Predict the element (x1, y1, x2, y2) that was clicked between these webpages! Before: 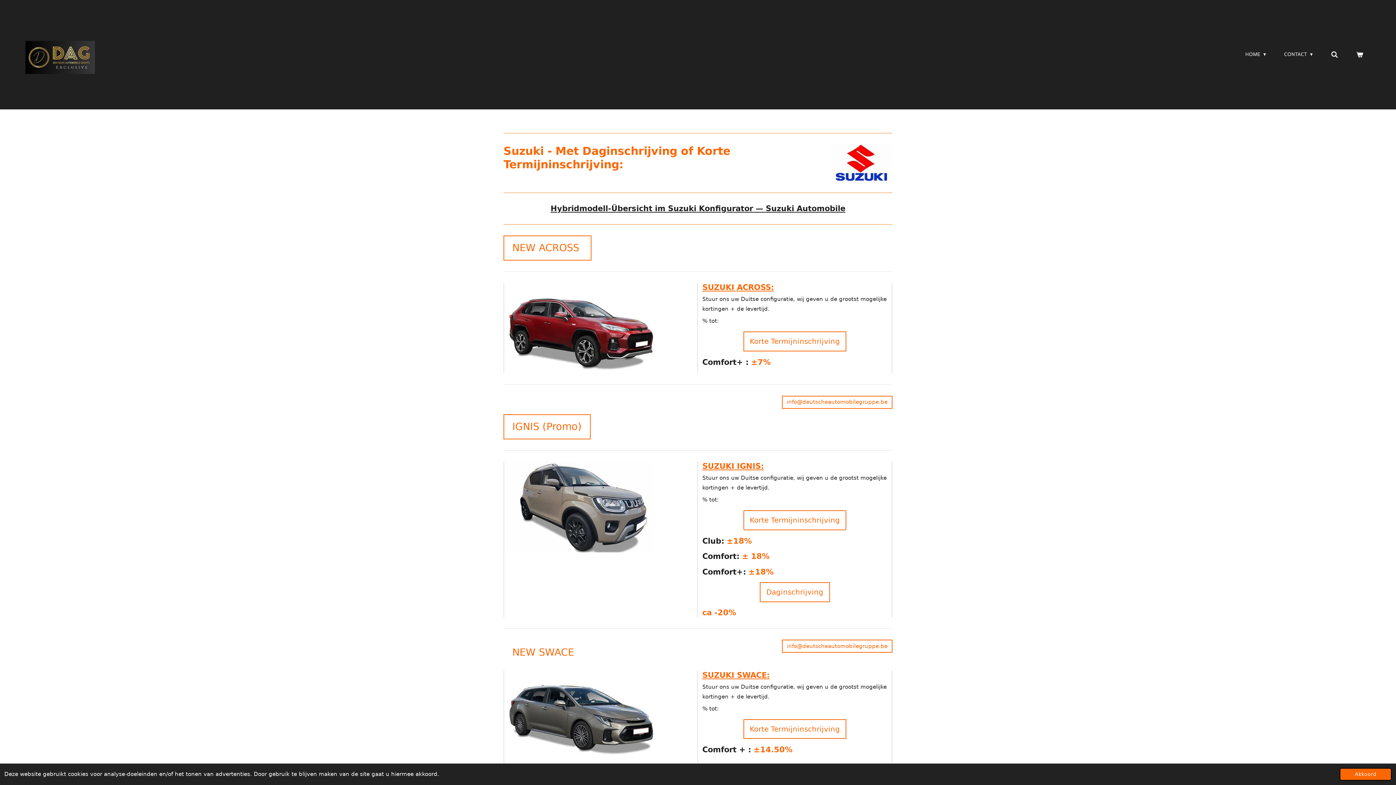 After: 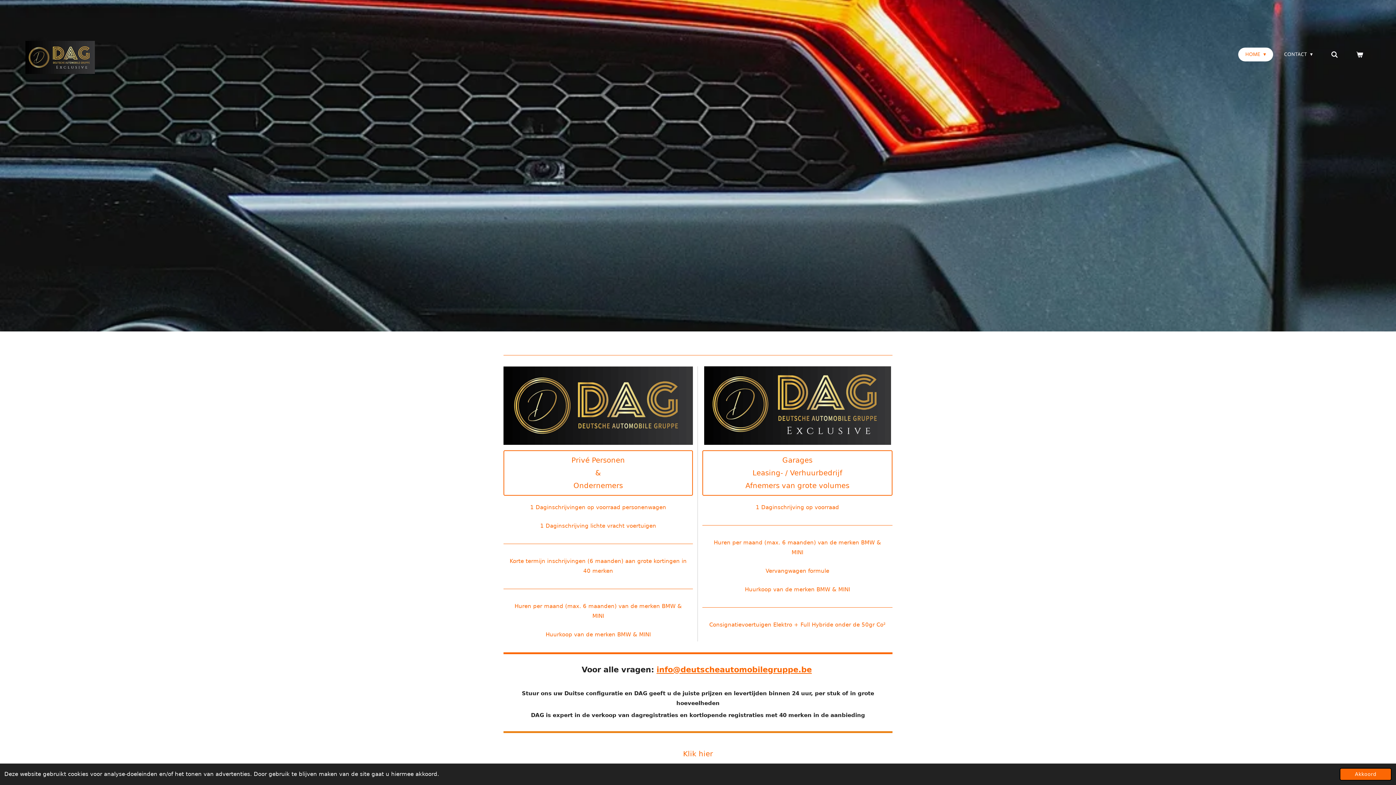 Action: bbox: (25, 20, 94, 89)